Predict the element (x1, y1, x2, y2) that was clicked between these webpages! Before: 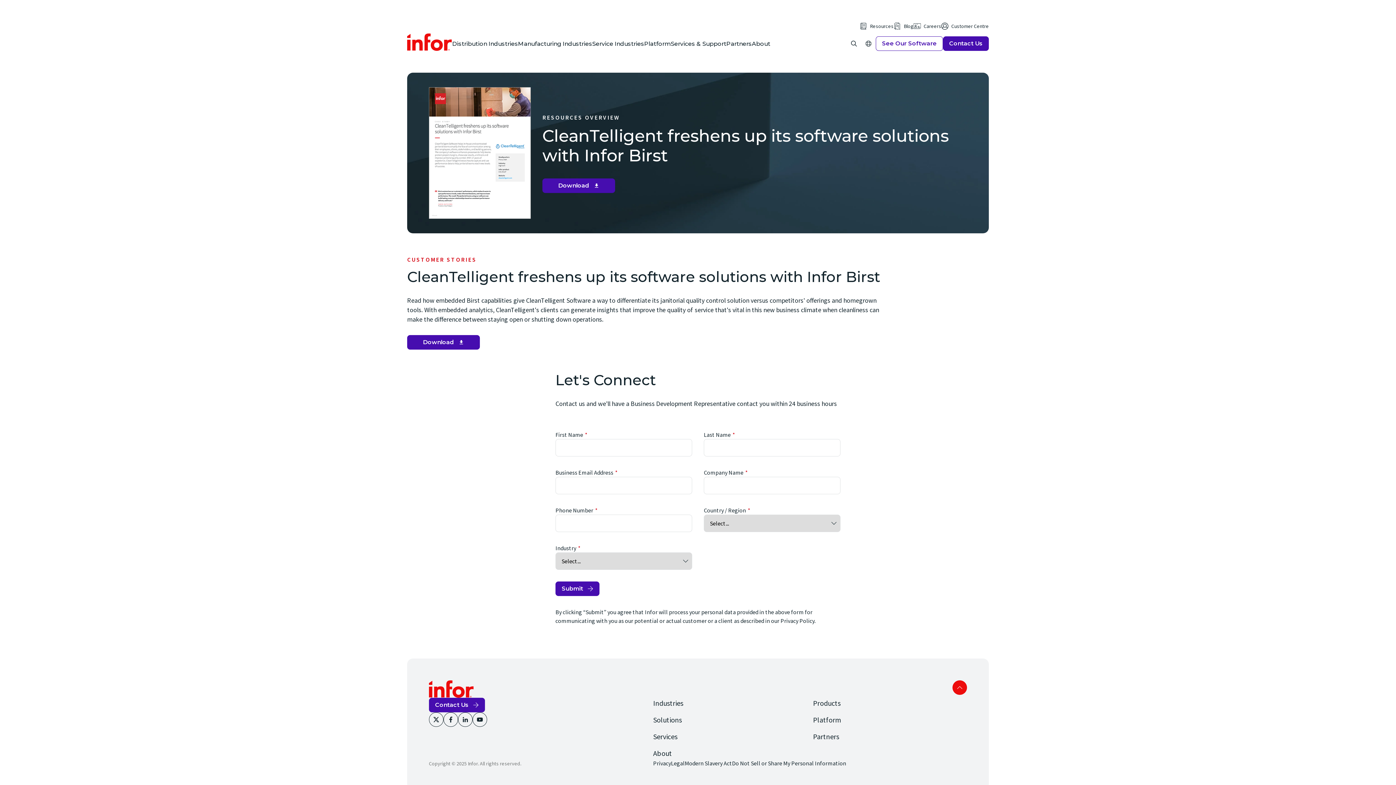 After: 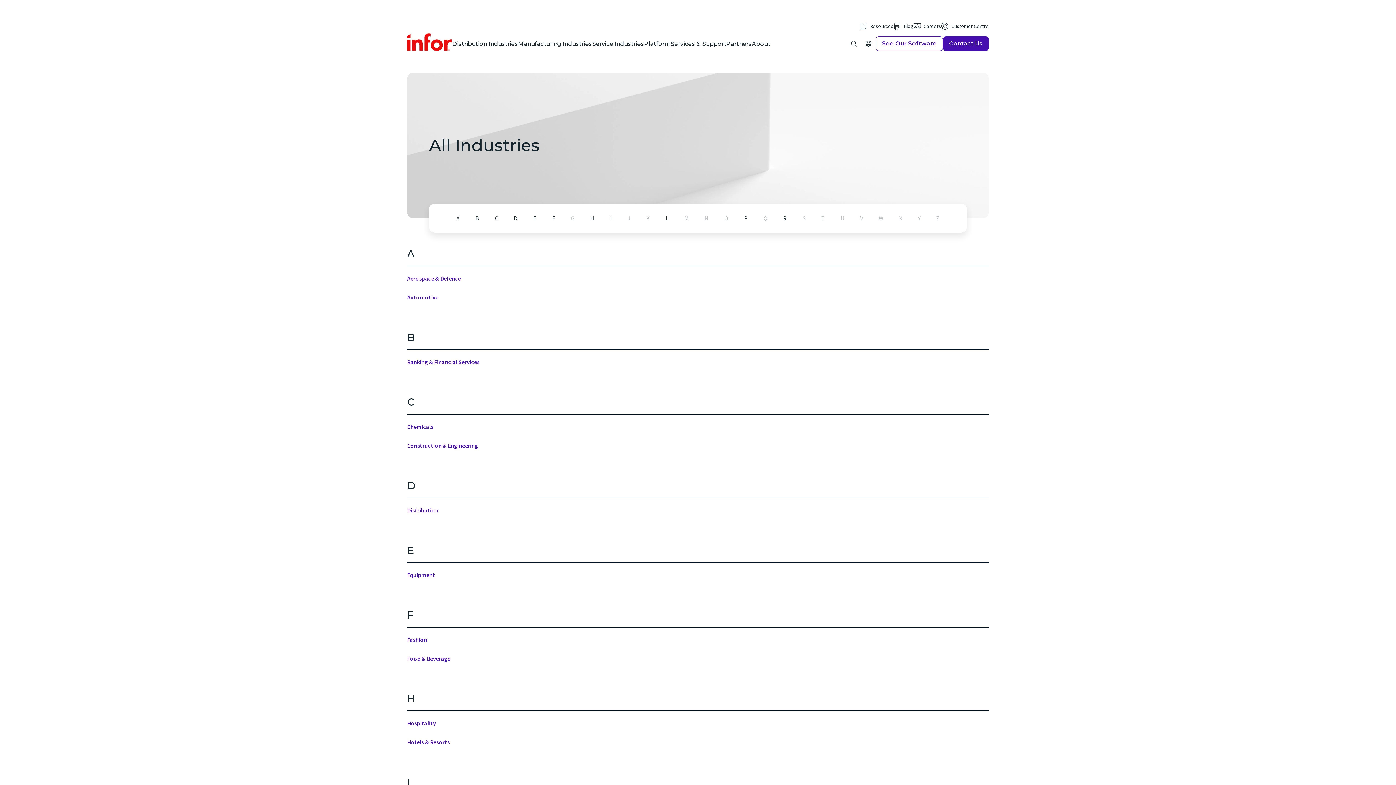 Action: bbox: (653, 699, 683, 708) label: Industries